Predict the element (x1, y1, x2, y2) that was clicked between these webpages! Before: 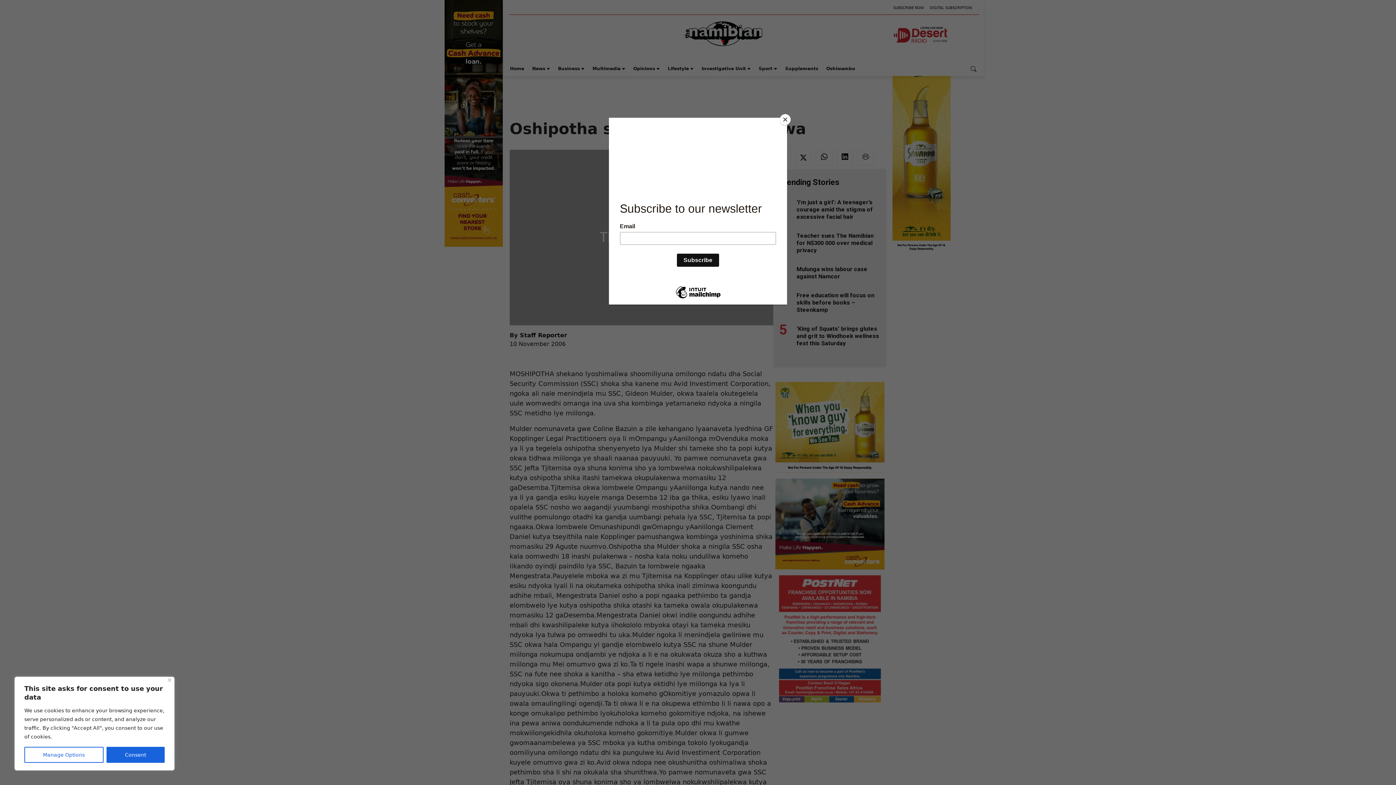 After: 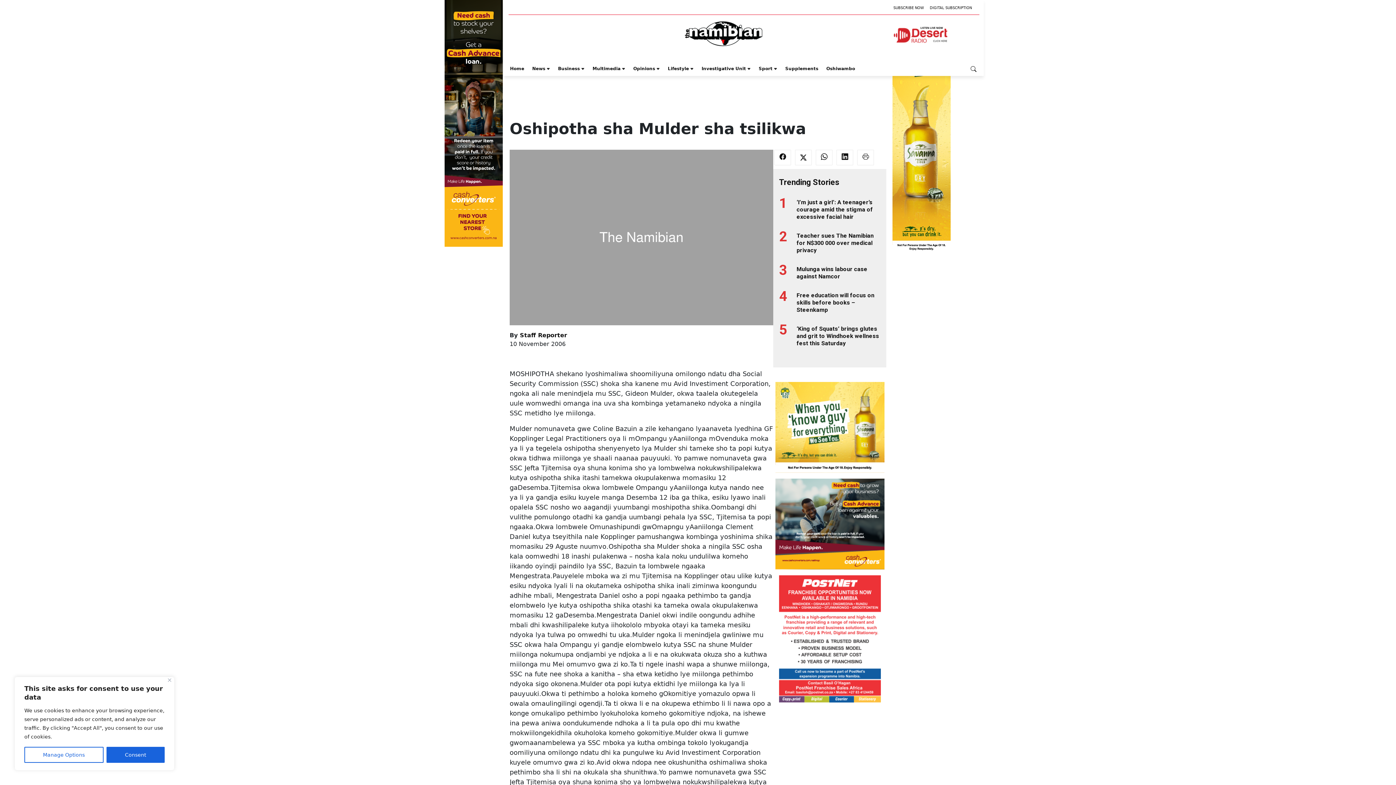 Action: bbox: (780, 114, 790, 125) label: Close